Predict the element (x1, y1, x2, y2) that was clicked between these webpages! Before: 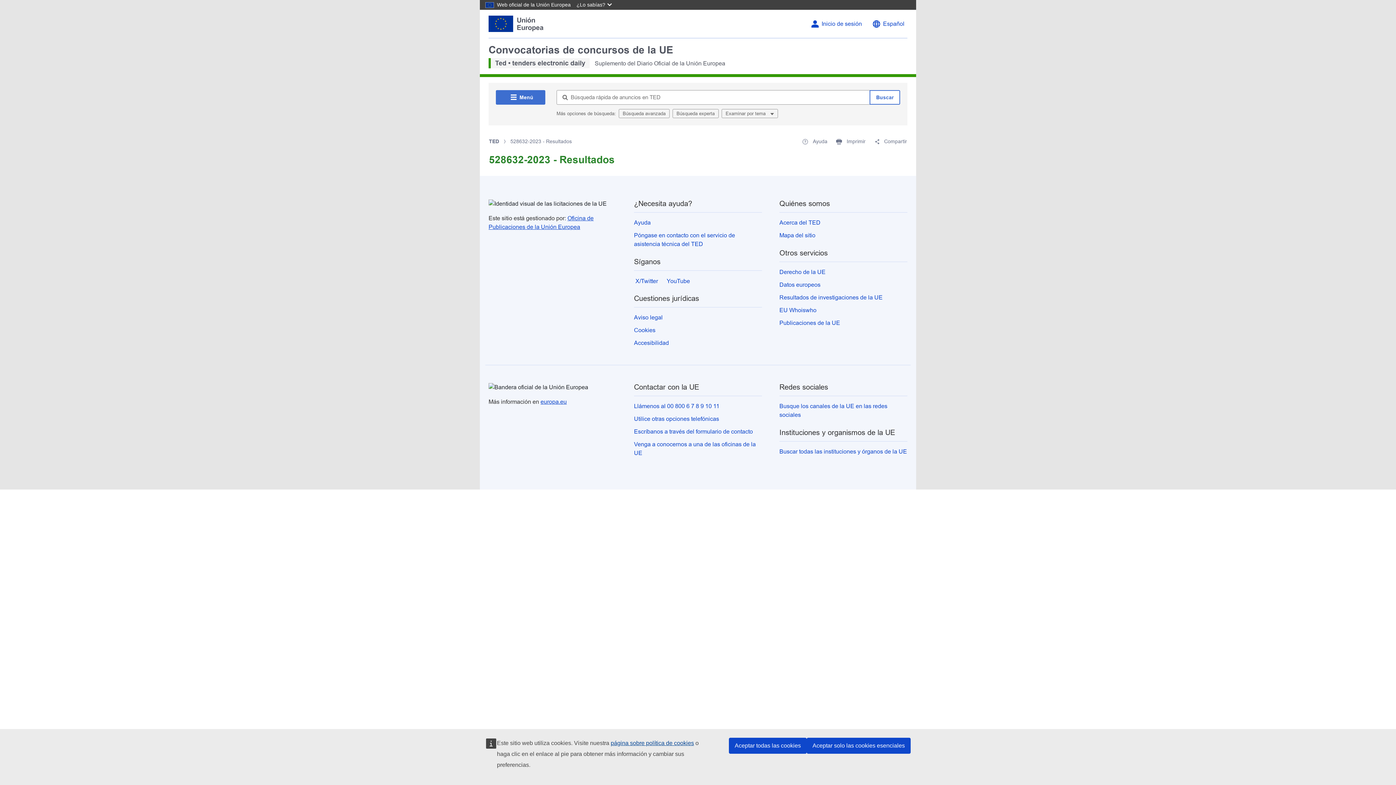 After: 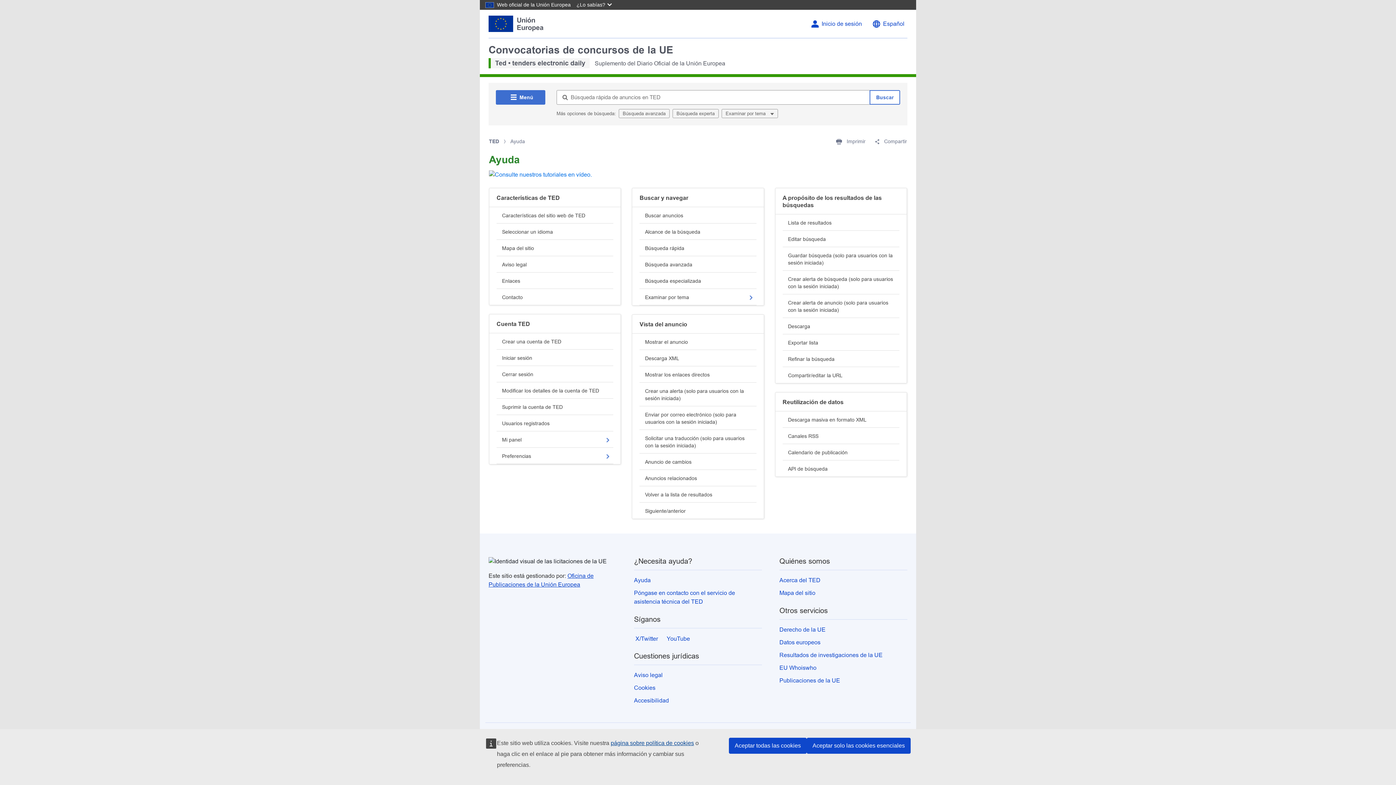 Action: bbox: (802, 137, 827, 145) label:  Ayuda